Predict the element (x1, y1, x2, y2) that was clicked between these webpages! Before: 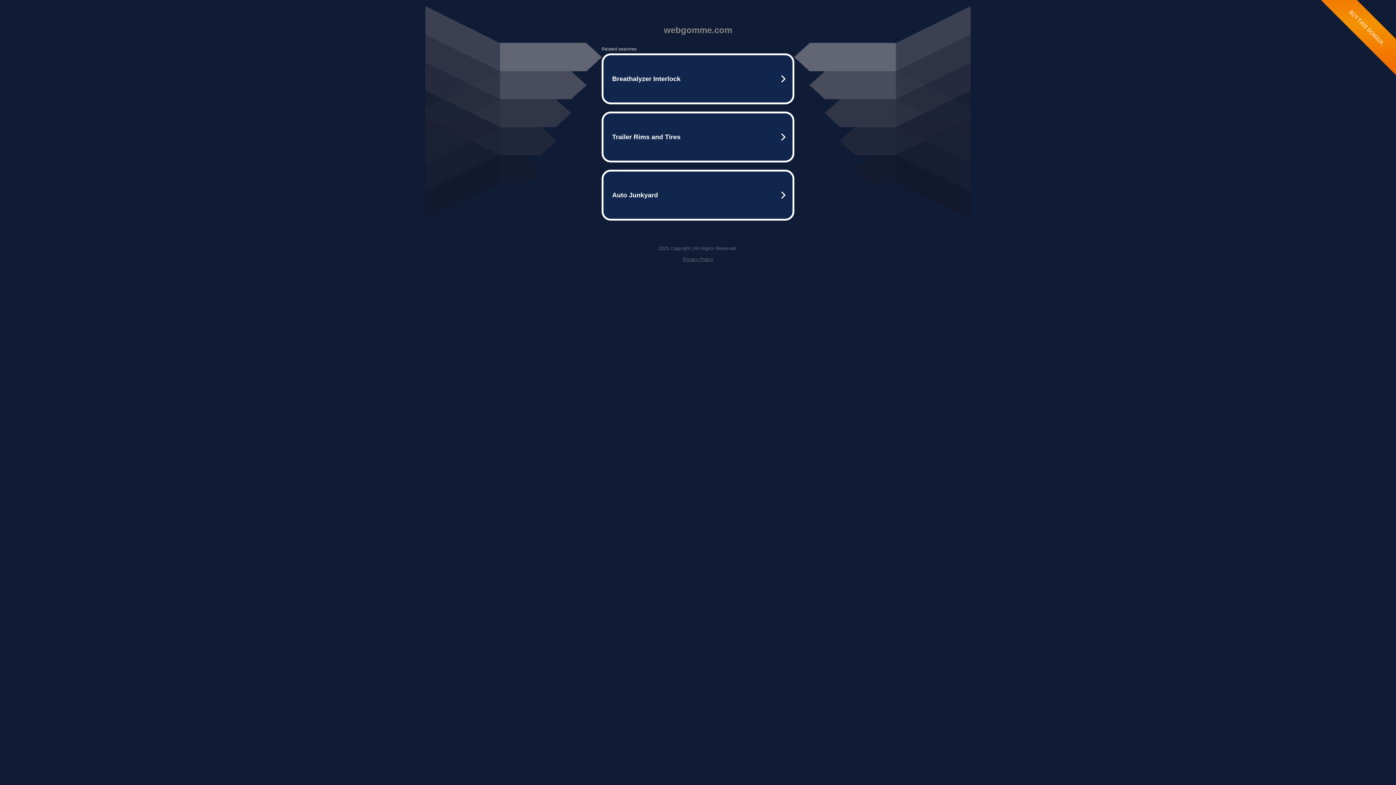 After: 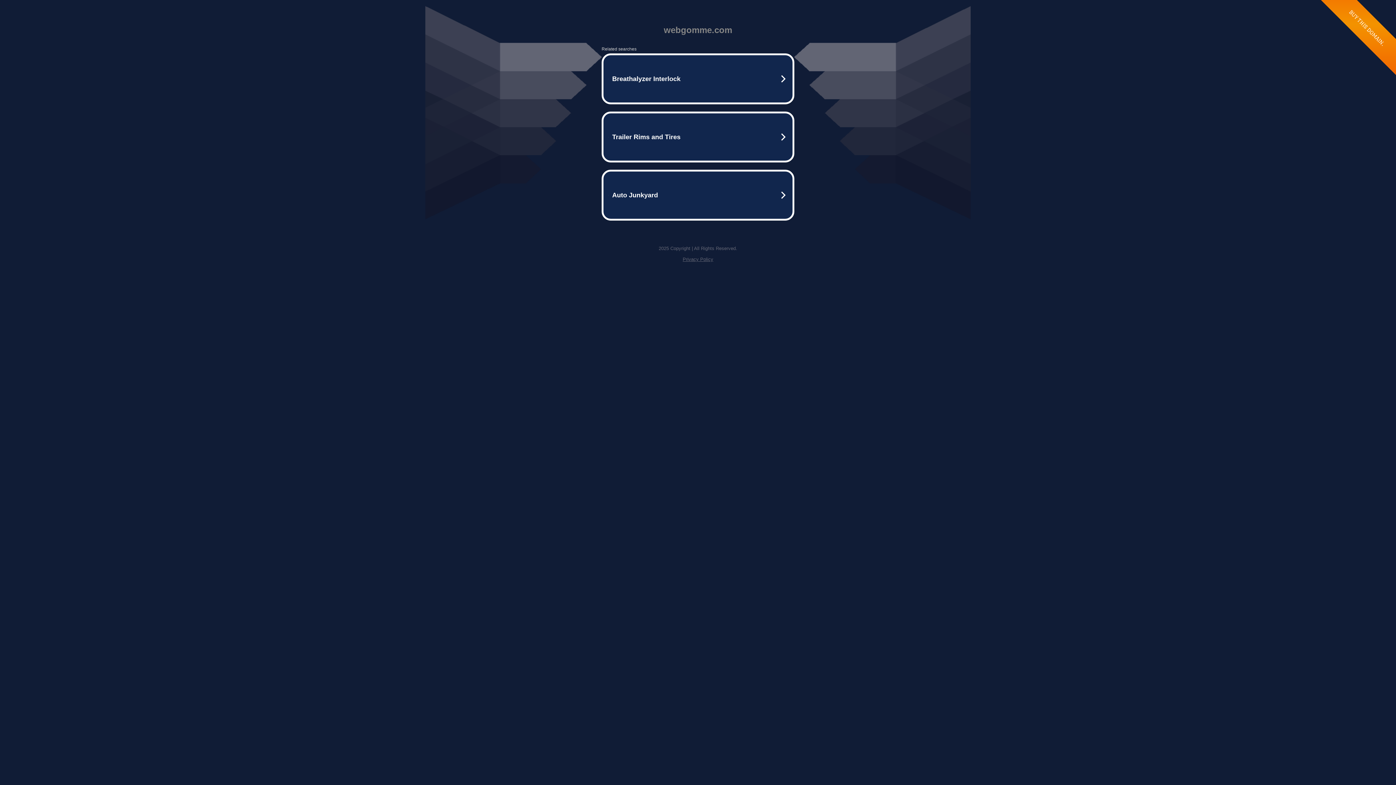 Action: label: Privacy Policy bbox: (682, 256, 713, 262)